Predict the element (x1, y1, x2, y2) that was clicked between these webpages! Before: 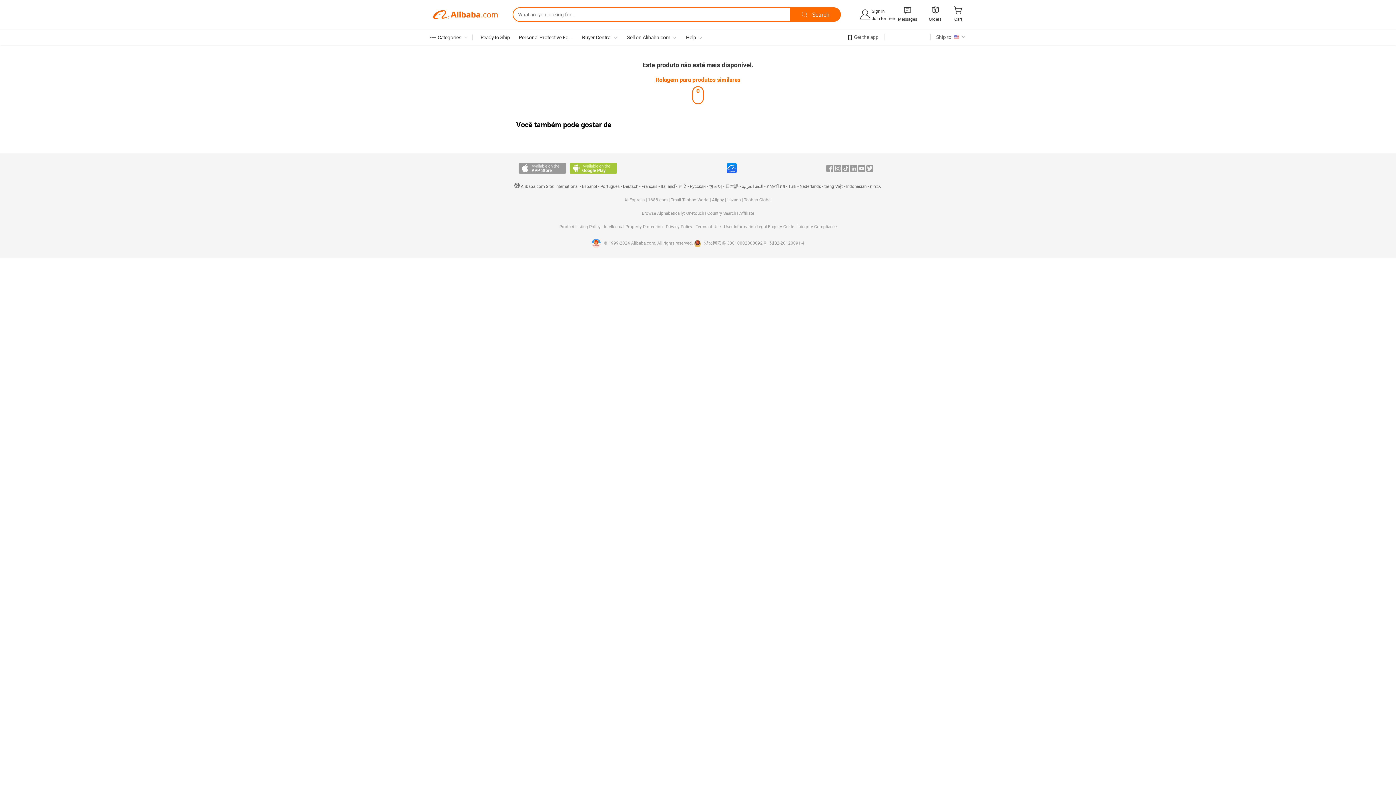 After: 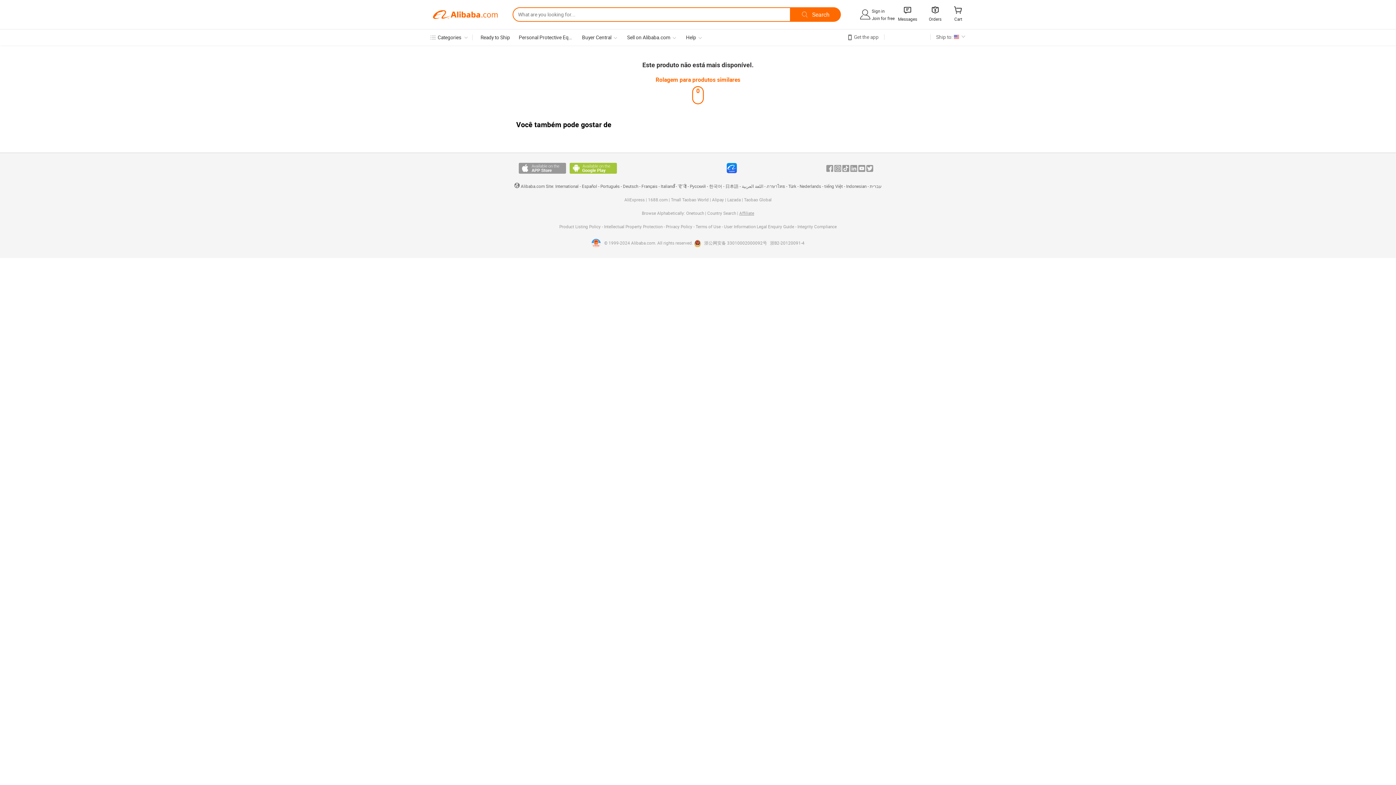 Action: bbox: (739, 210, 754, 216) label: Affiliate